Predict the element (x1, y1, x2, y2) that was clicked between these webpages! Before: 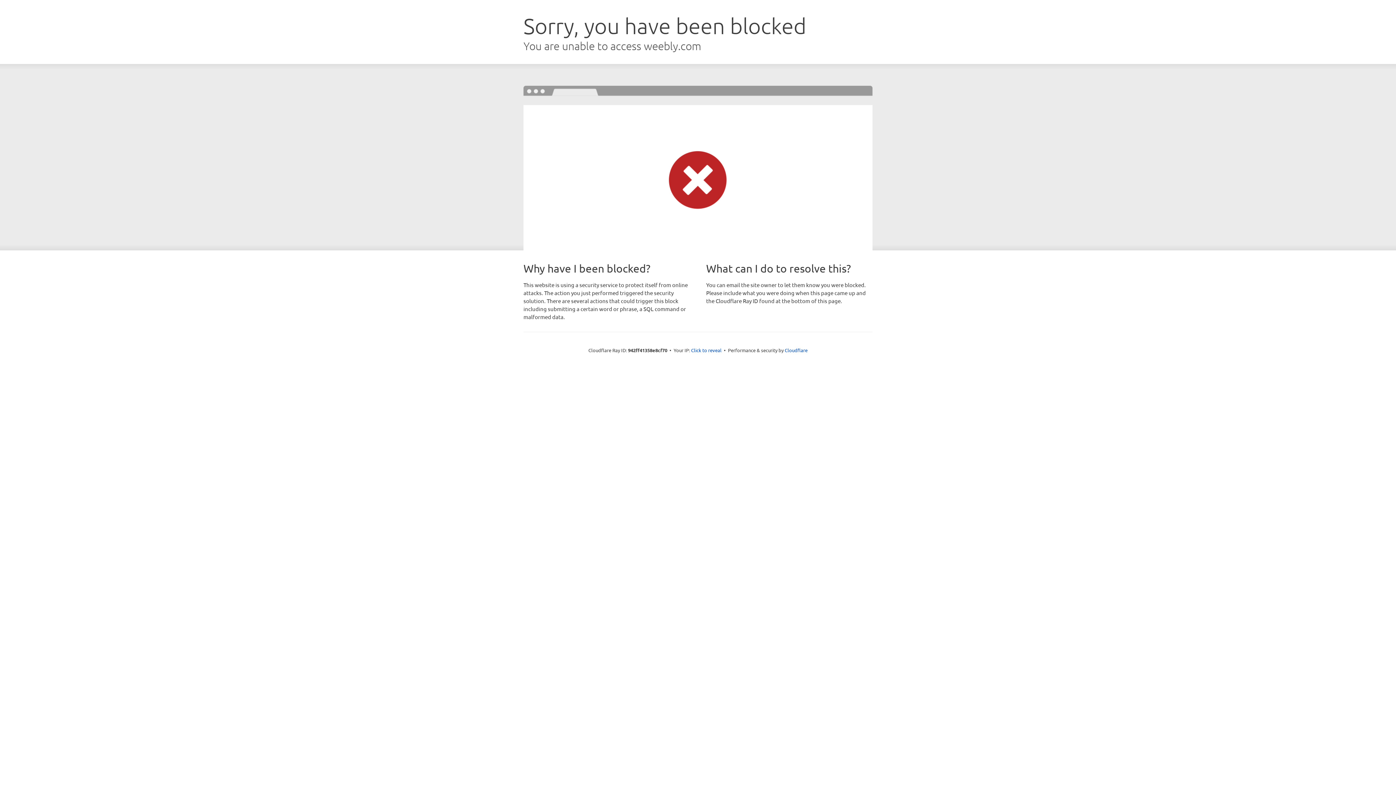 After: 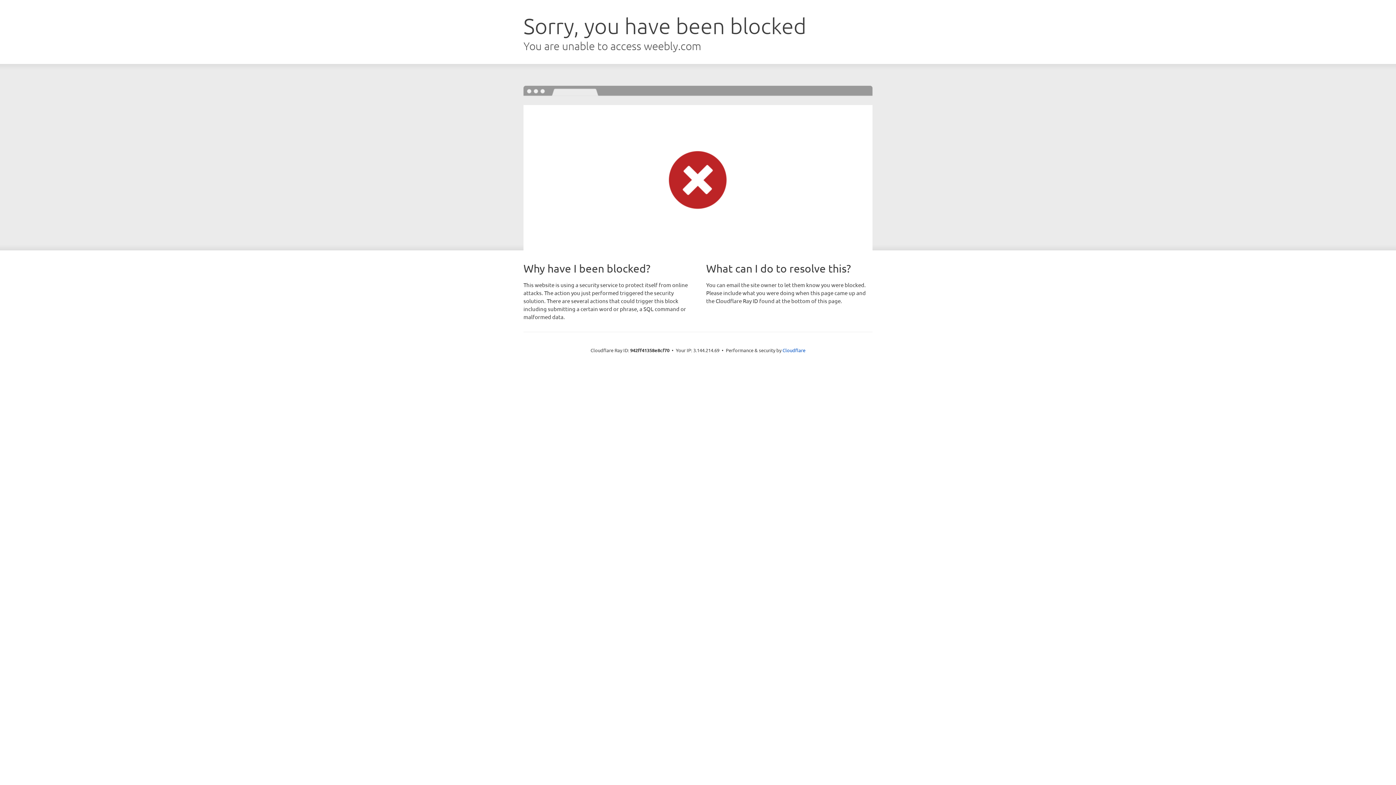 Action: bbox: (691, 346, 721, 353) label: Click to reveal